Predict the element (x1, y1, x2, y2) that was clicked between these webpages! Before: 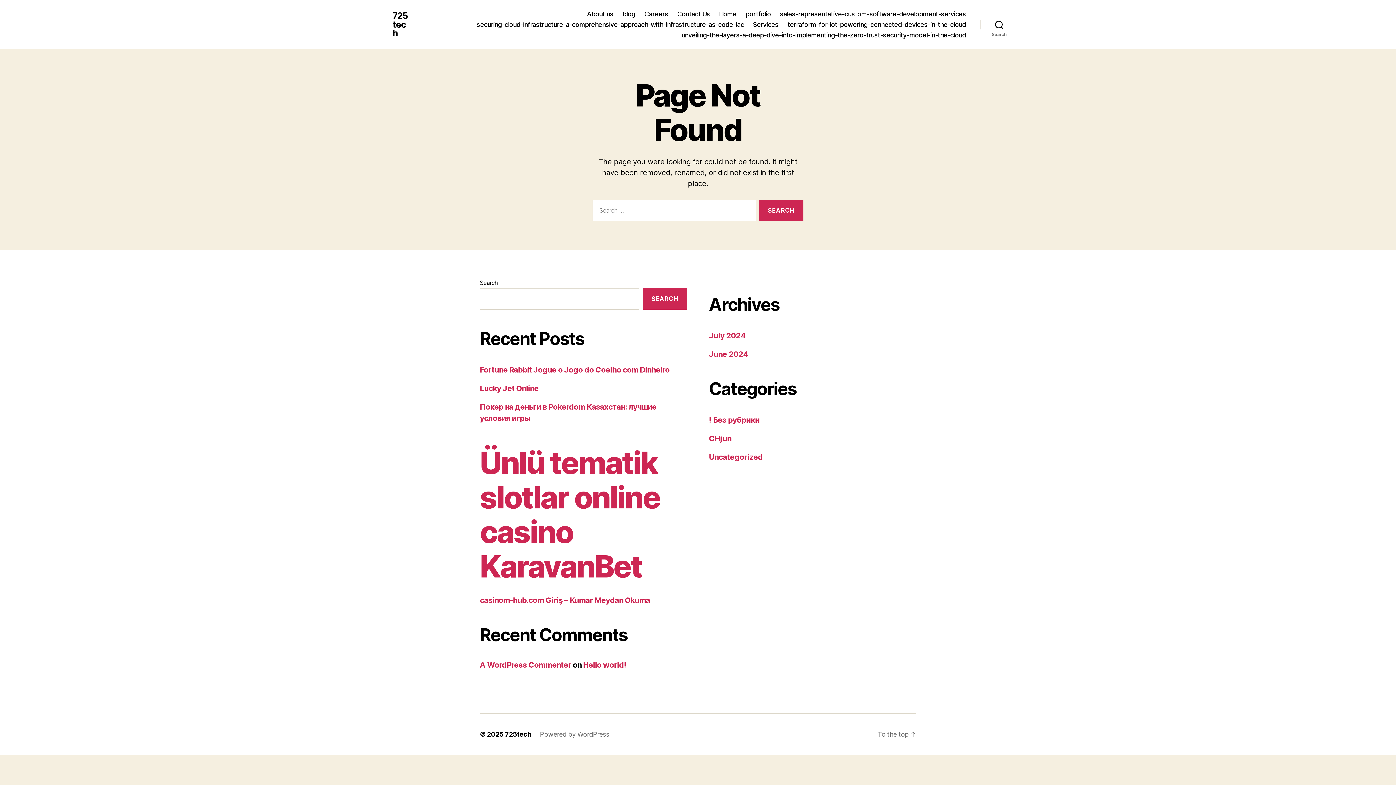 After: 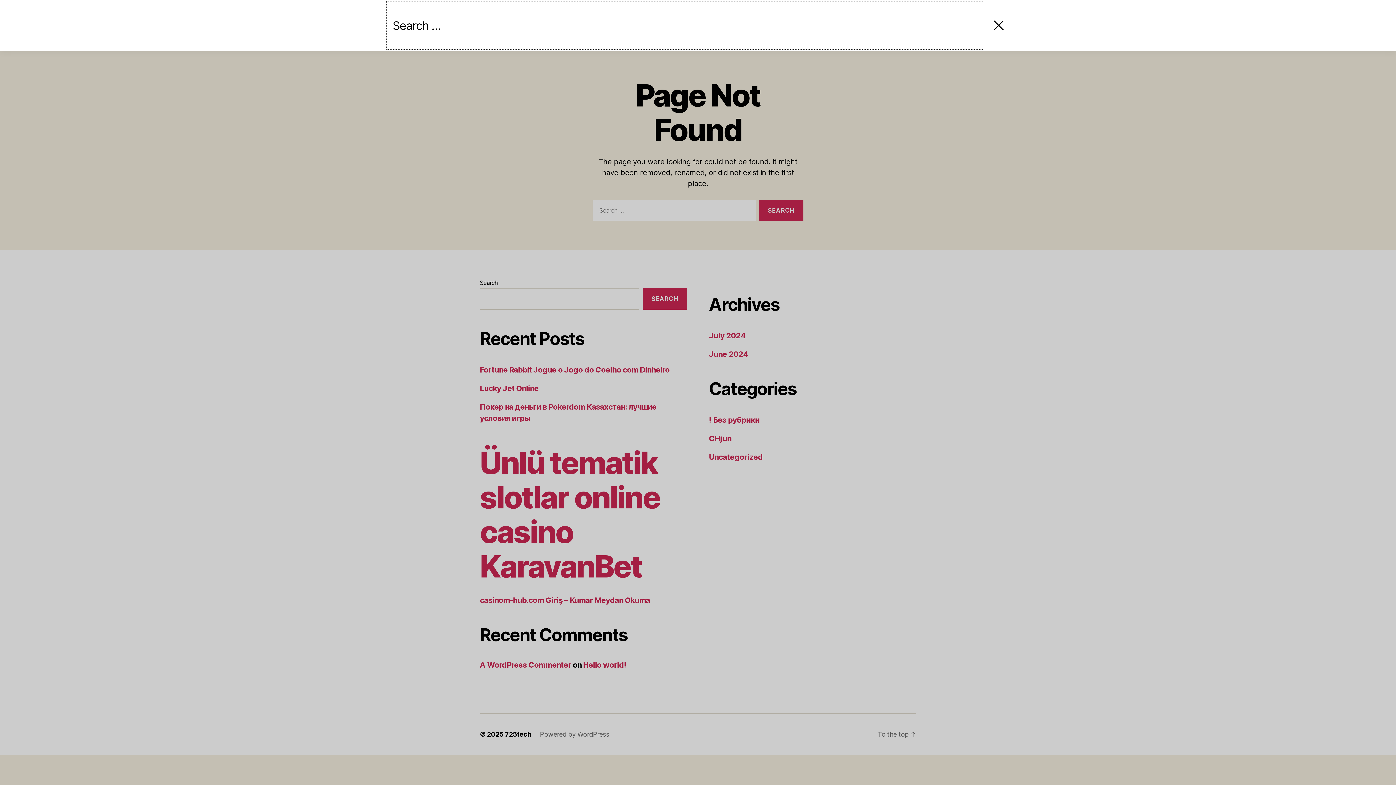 Action: bbox: (980, 16, 1018, 32) label: Search